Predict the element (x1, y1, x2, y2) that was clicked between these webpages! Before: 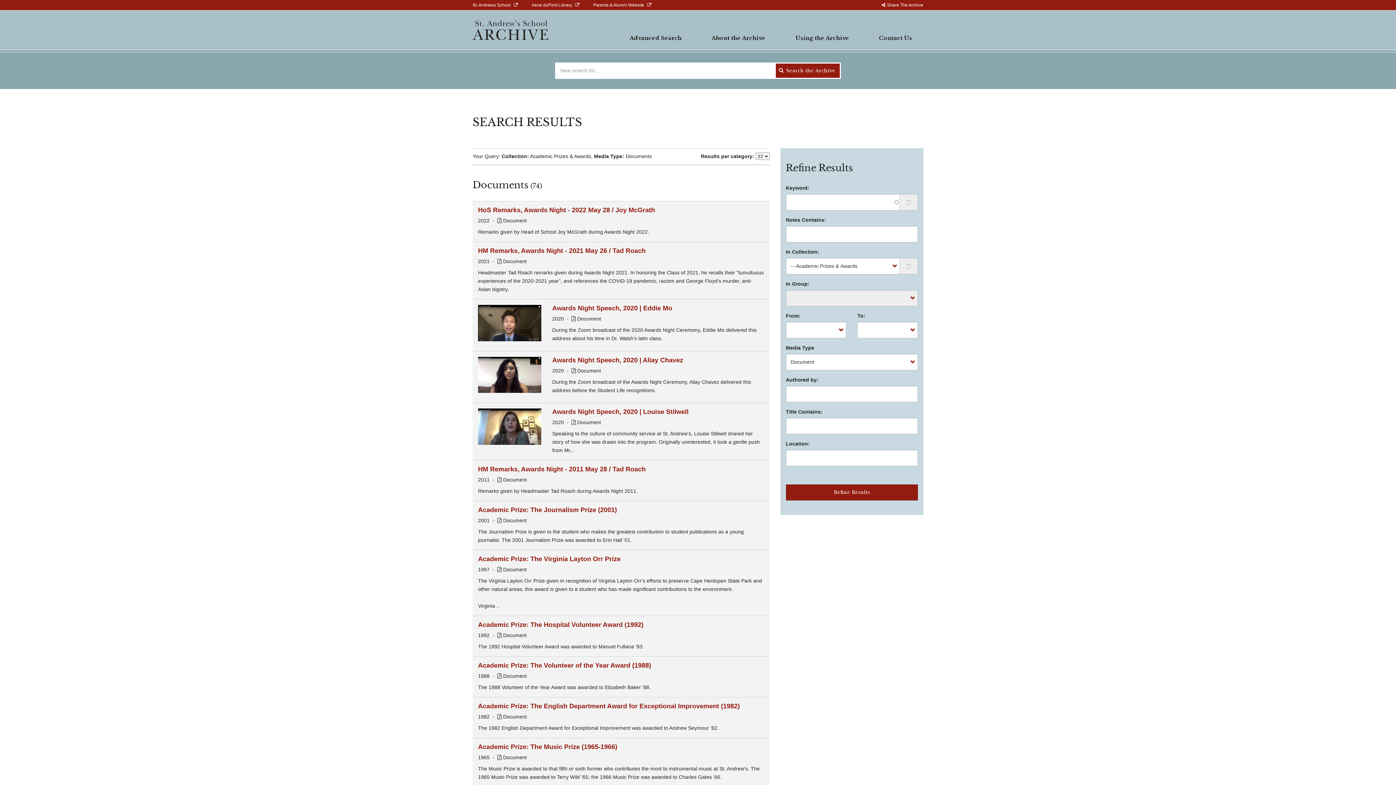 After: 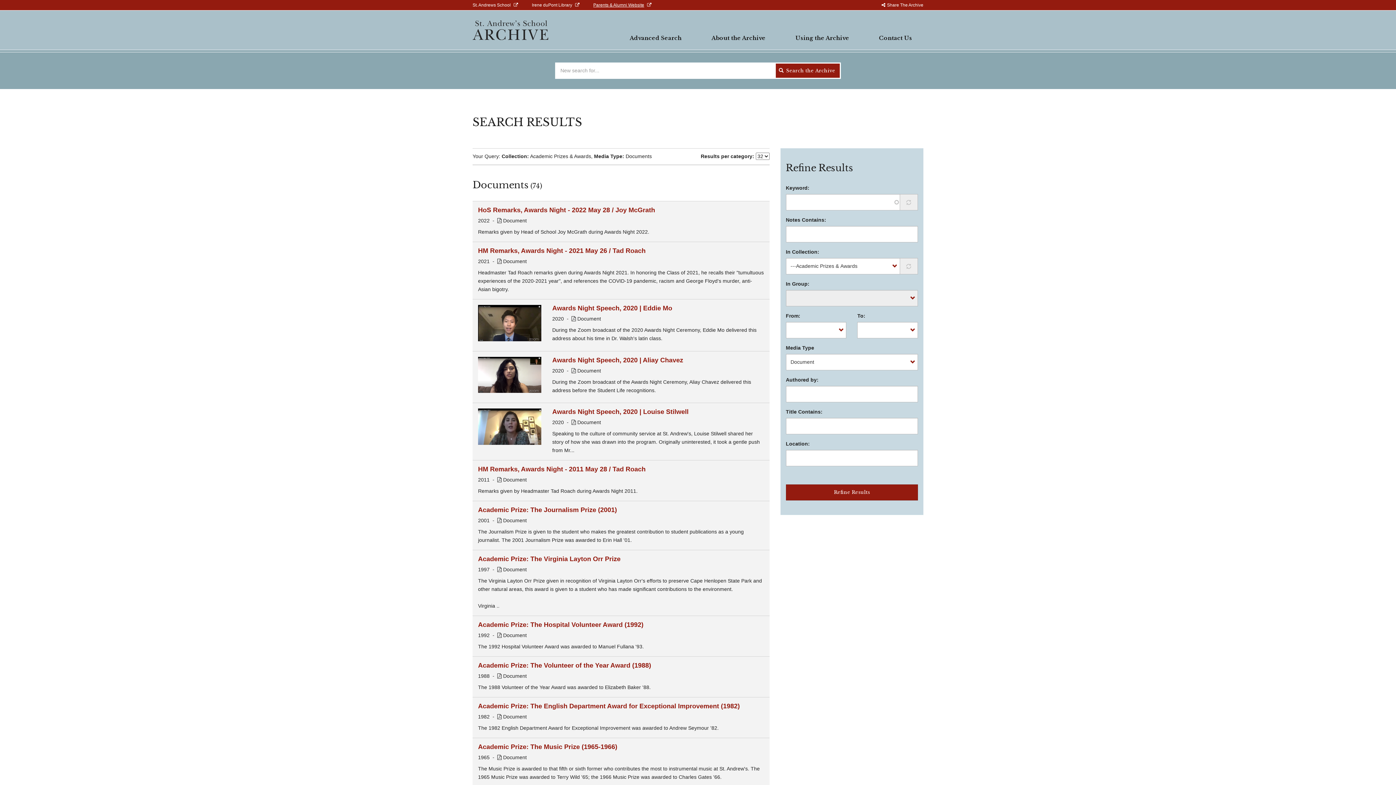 Action: bbox: (587, 0, 657, 10) label: Parents & Alumni Website